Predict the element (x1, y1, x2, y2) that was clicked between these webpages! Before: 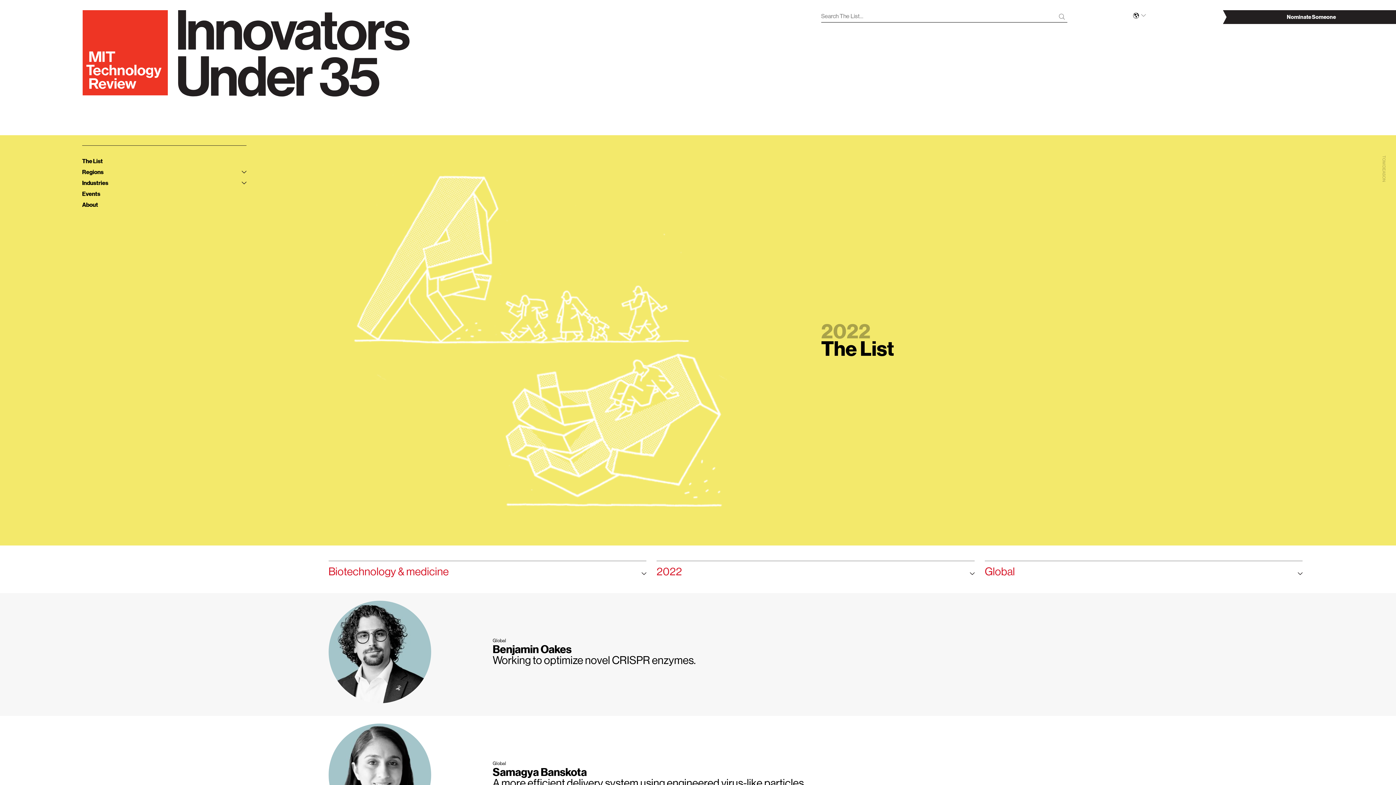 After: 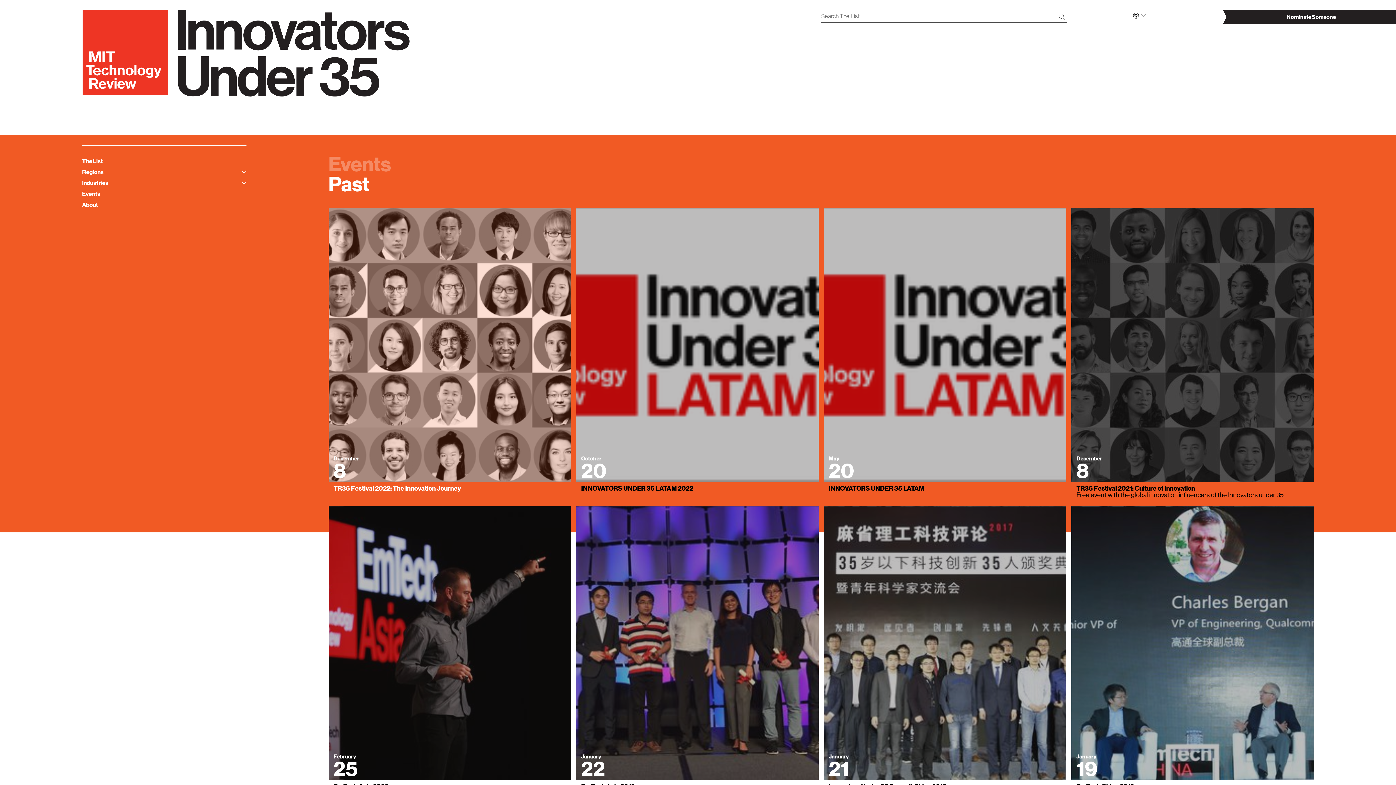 Action: bbox: (82, 188, 246, 199) label: Events